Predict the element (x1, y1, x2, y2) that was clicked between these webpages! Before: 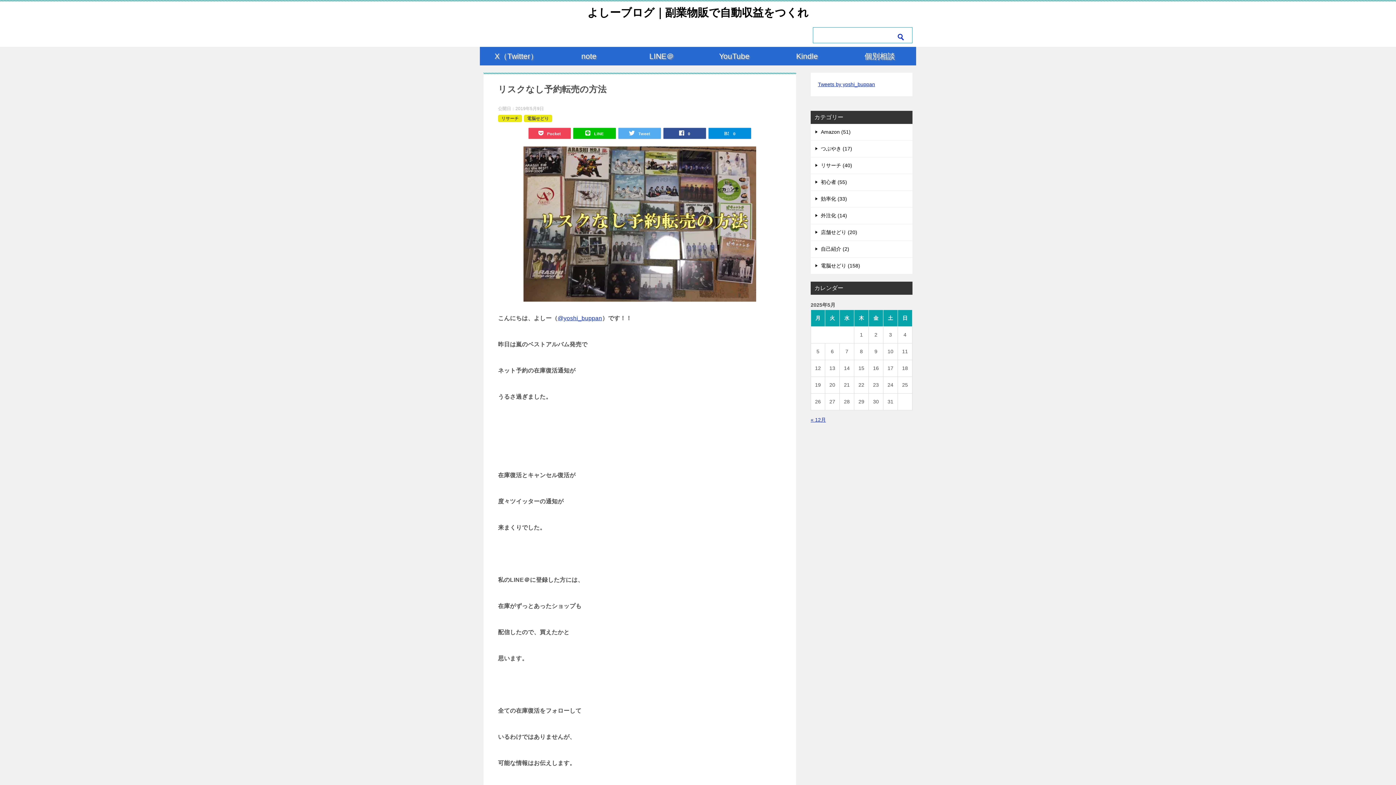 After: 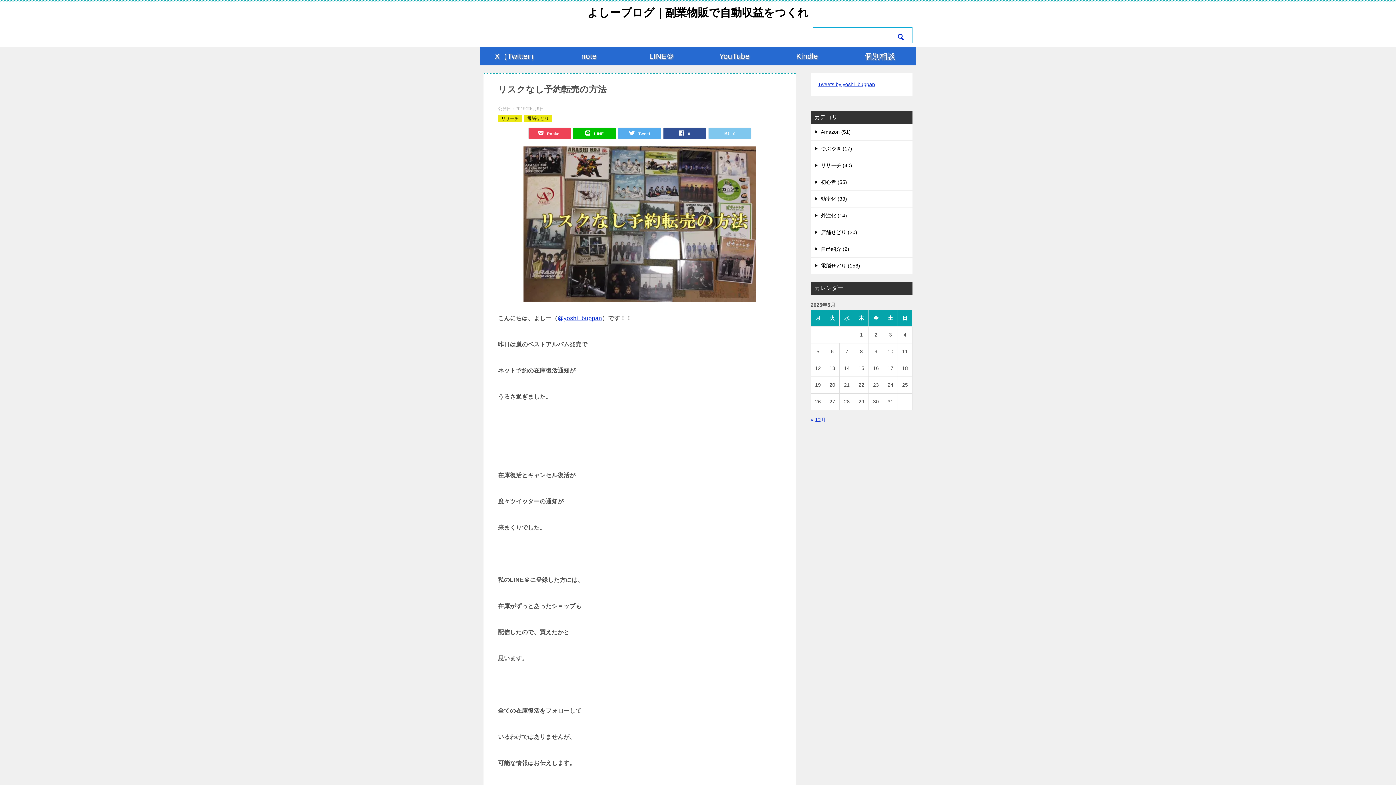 Action: bbox: (708, 128, 751, 138) label: 0